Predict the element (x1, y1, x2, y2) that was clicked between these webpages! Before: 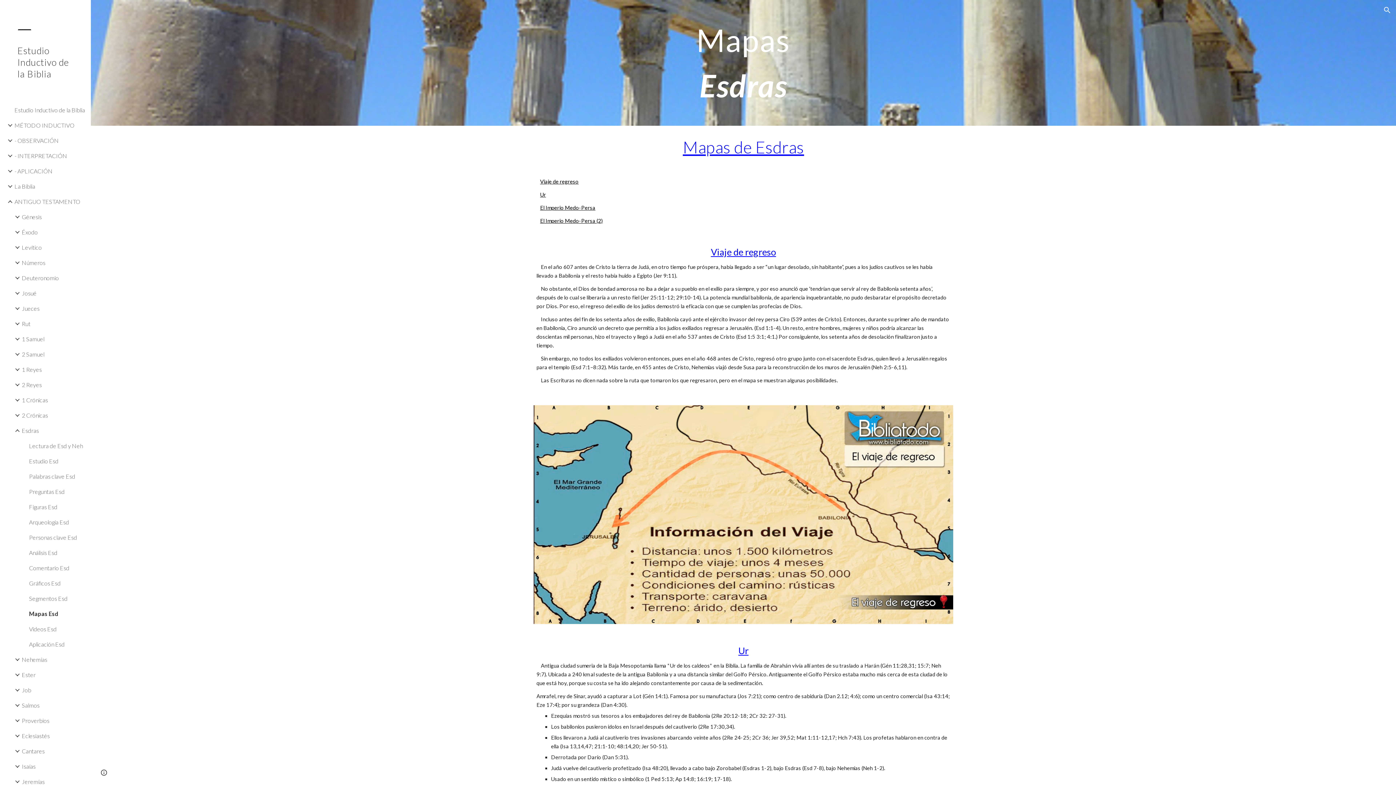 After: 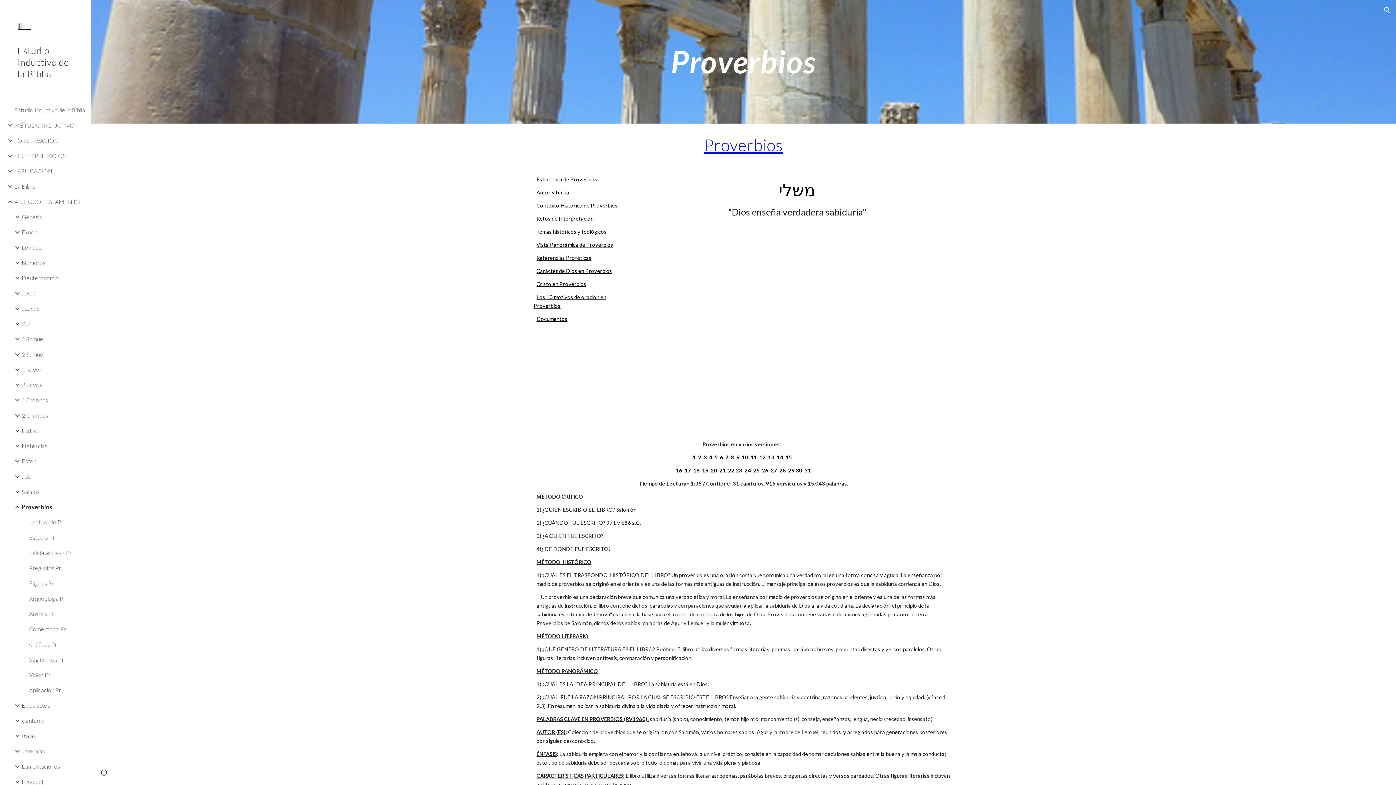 Action: label: Proverbios bbox: (20, 713, 86, 728)